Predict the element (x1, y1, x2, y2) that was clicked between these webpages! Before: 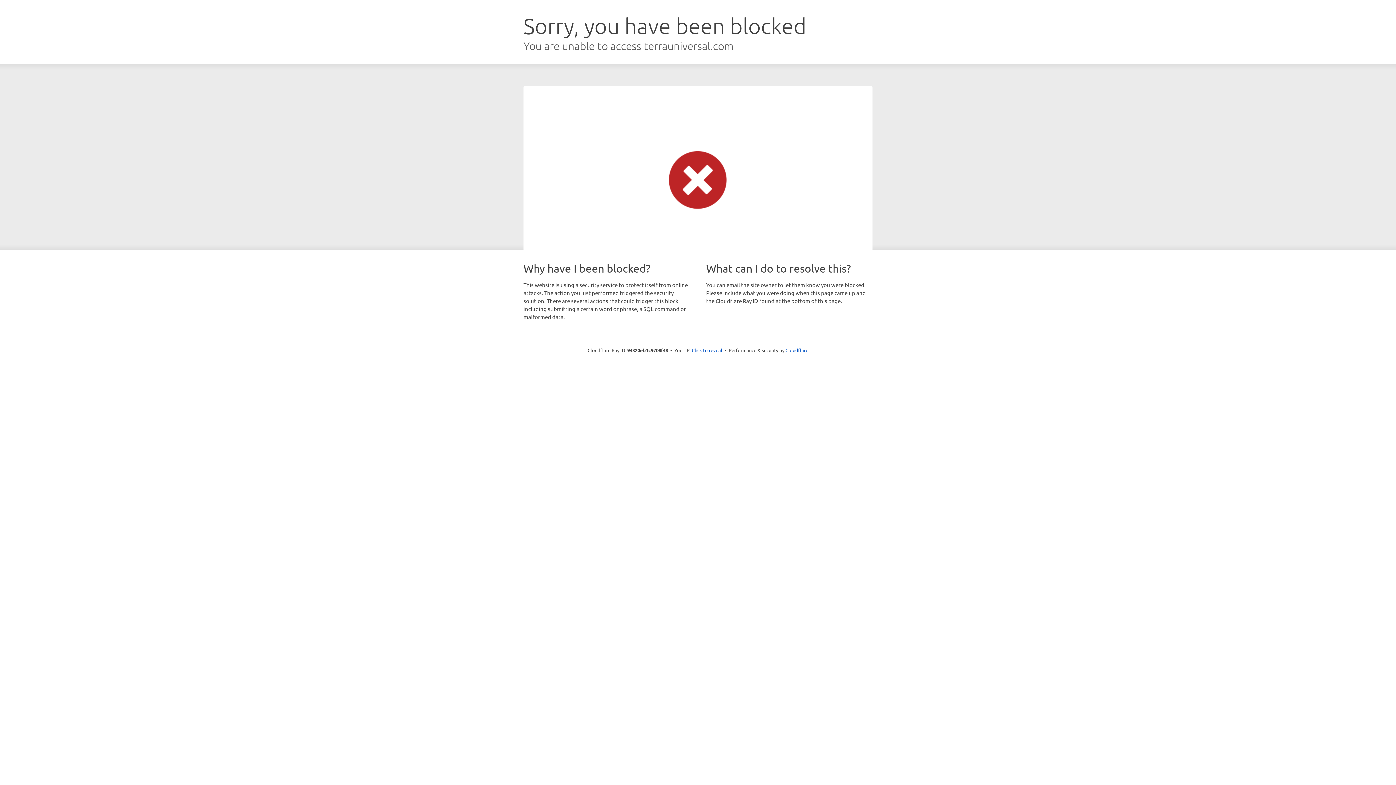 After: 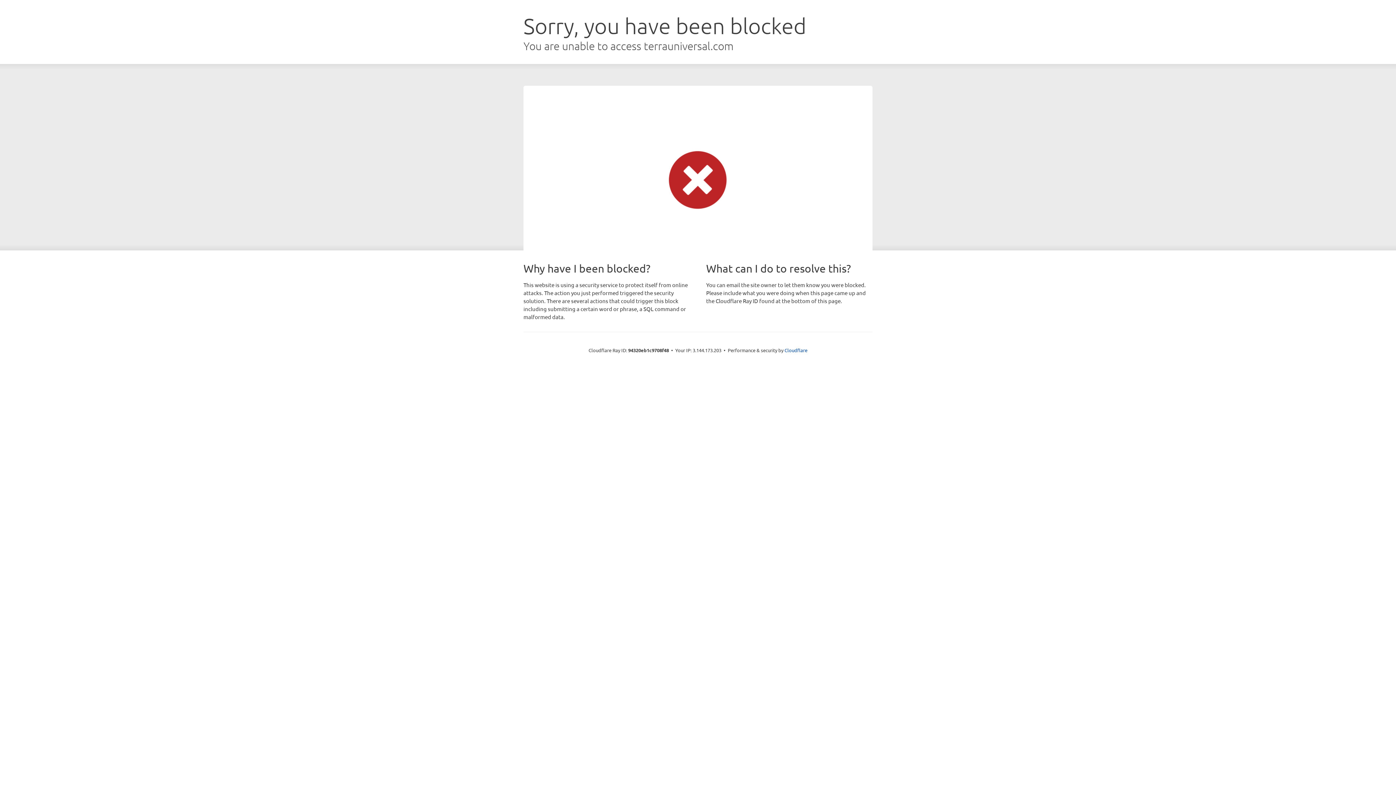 Action: bbox: (692, 346, 722, 353) label: Click to reveal